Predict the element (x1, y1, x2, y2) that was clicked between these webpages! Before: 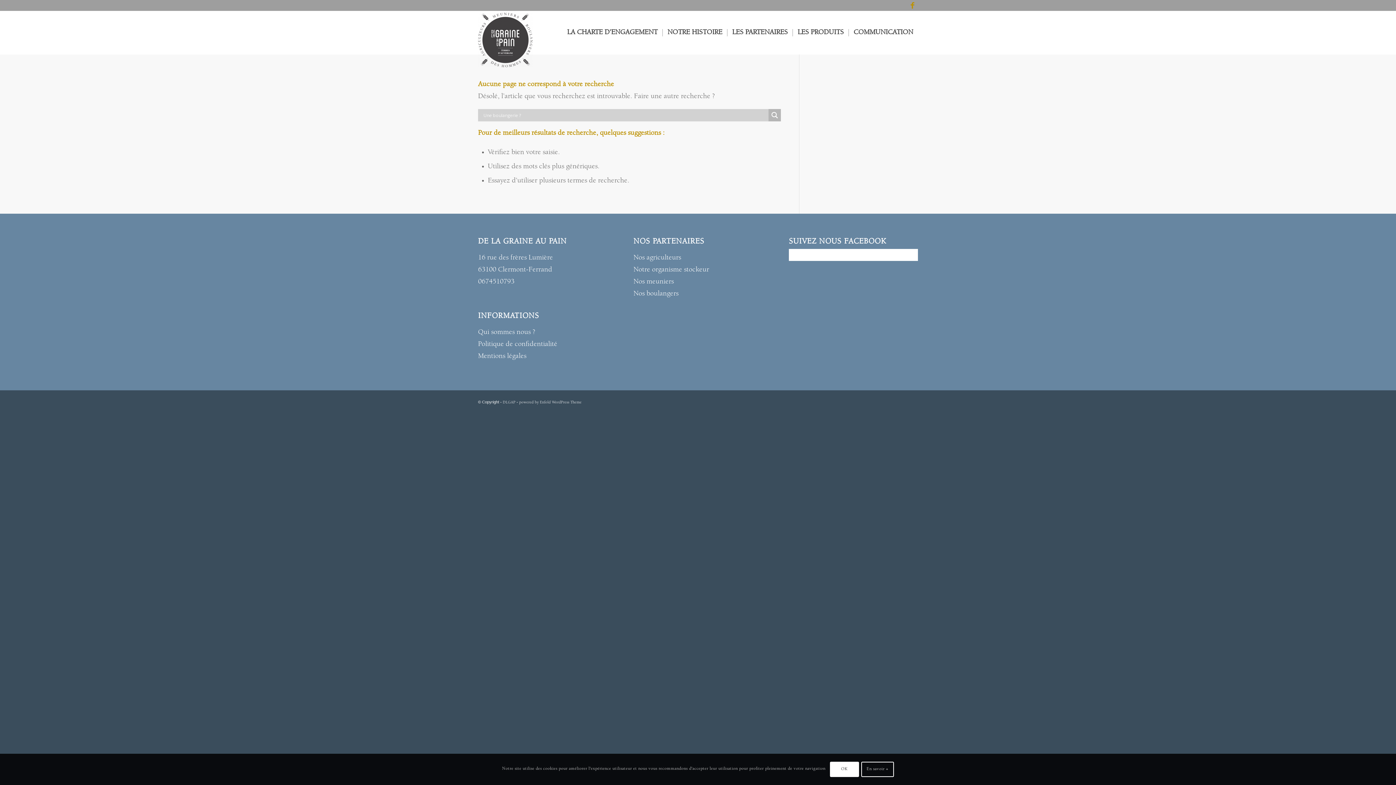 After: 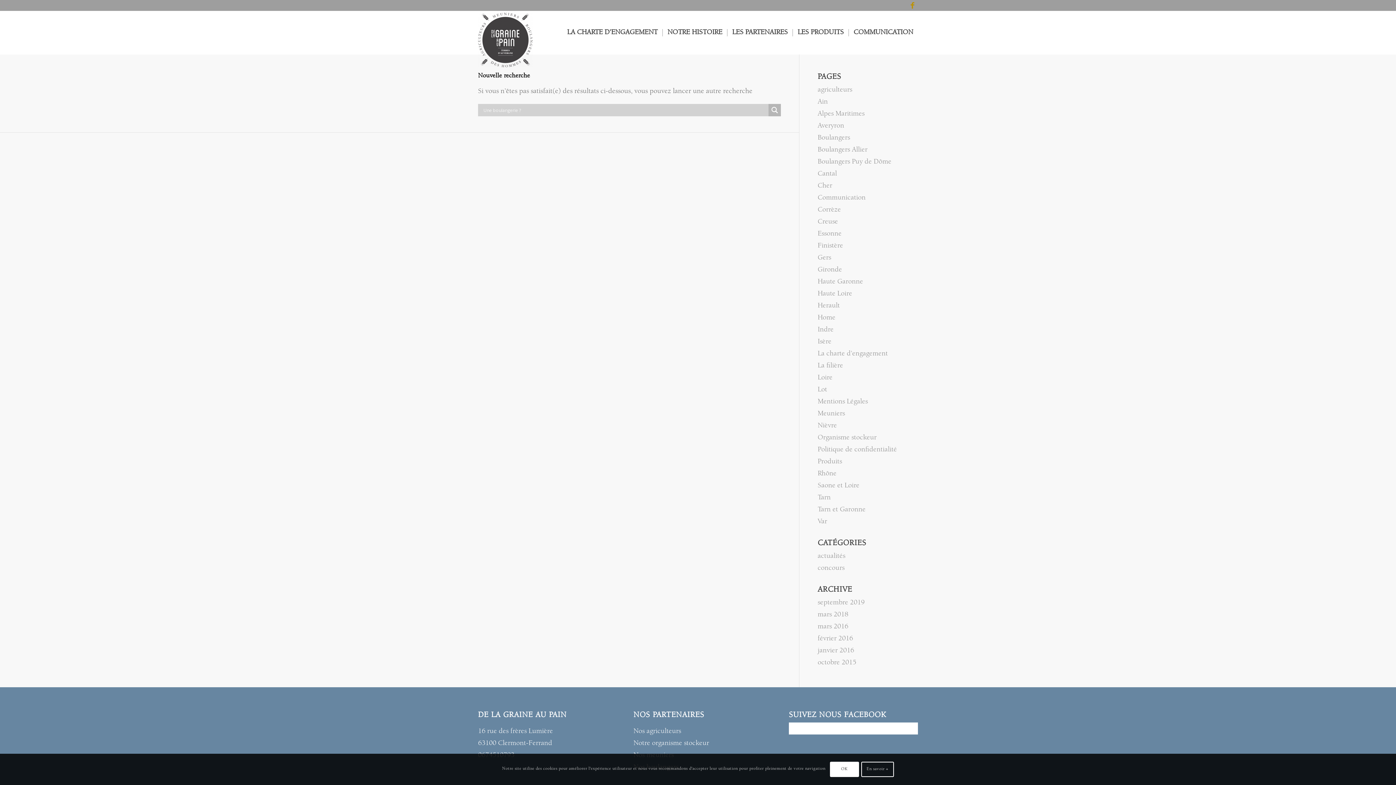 Action: label: Search magnifier button bbox: (768, 109, 781, 121)